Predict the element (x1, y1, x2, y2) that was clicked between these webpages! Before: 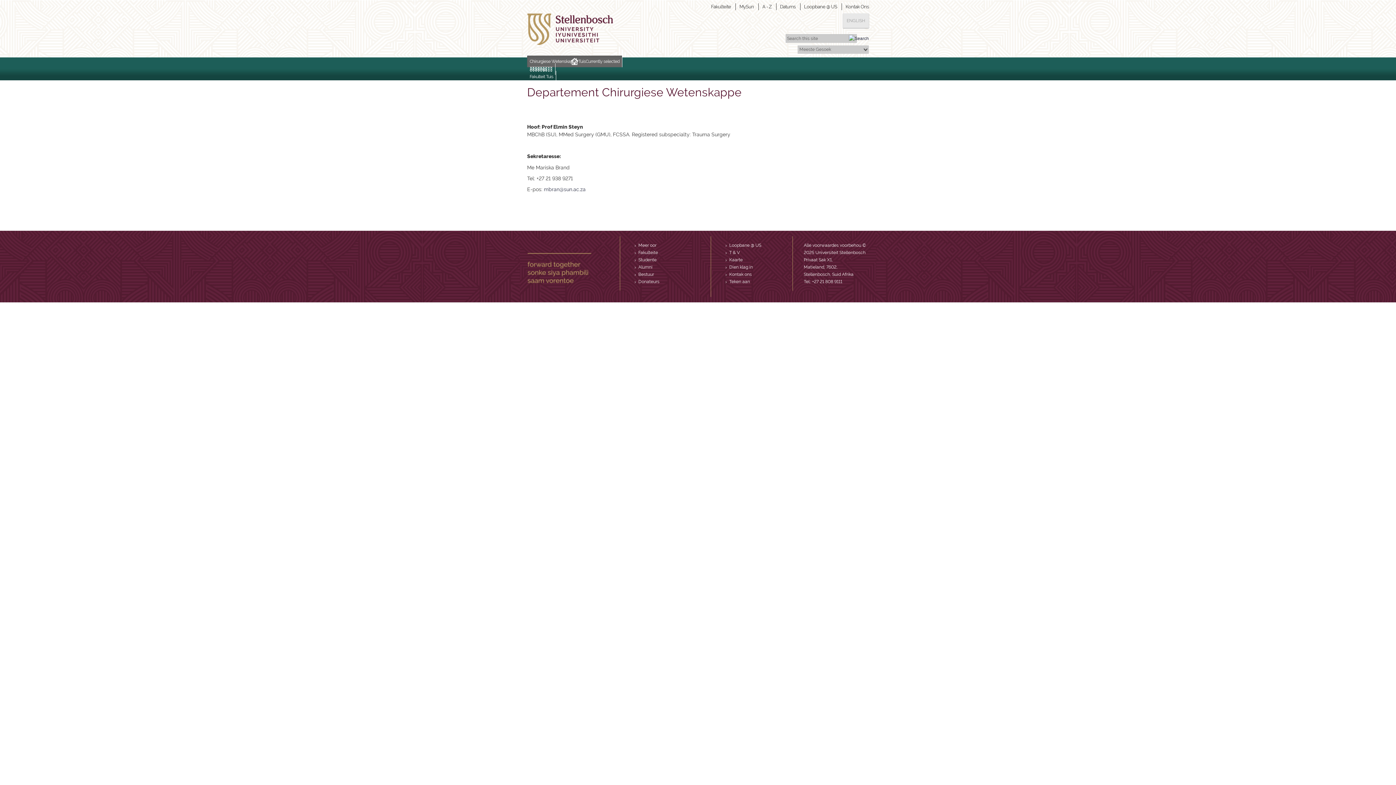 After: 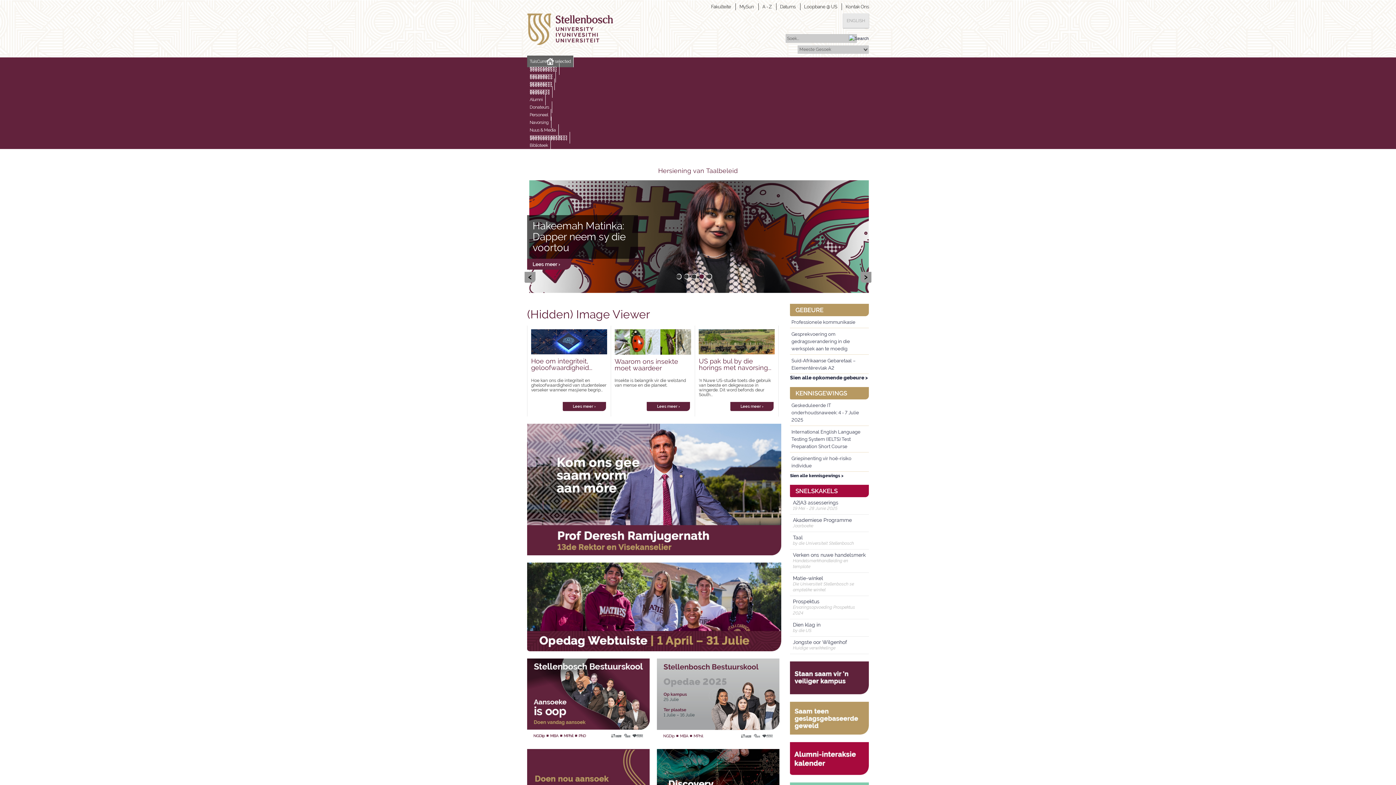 Action: bbox: (527, 0, 573, 51)